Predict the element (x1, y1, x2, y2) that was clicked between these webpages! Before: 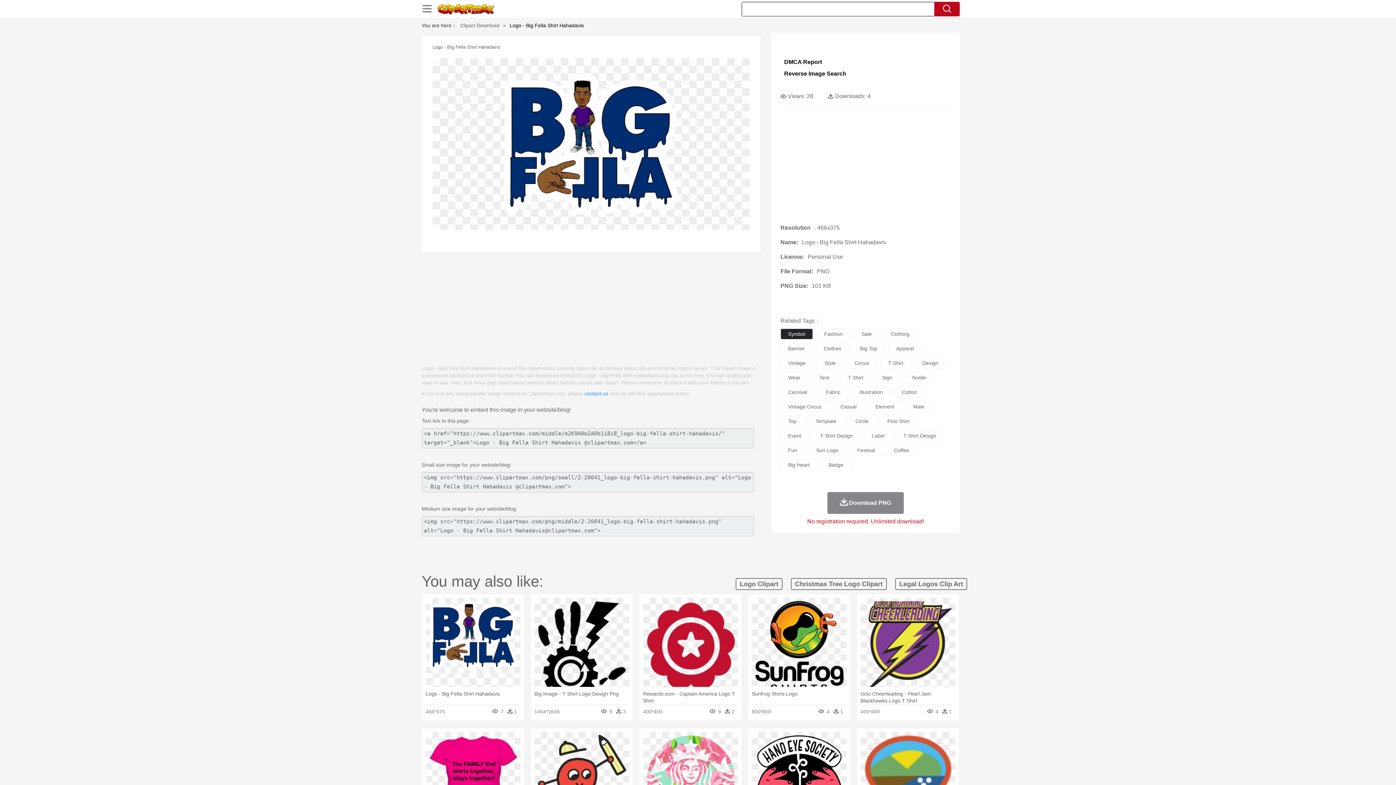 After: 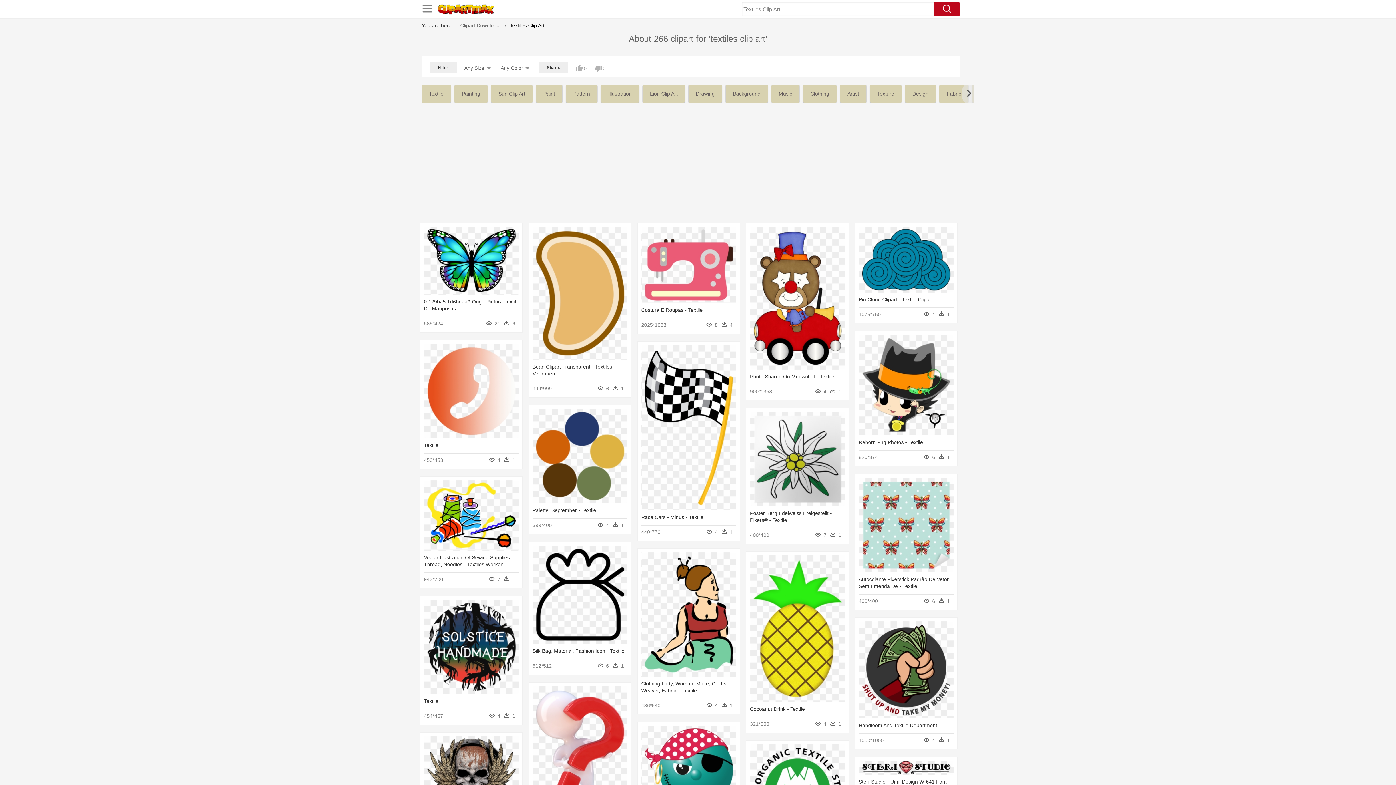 Action: bbox: (904, 372, 933, 383) label: Textile